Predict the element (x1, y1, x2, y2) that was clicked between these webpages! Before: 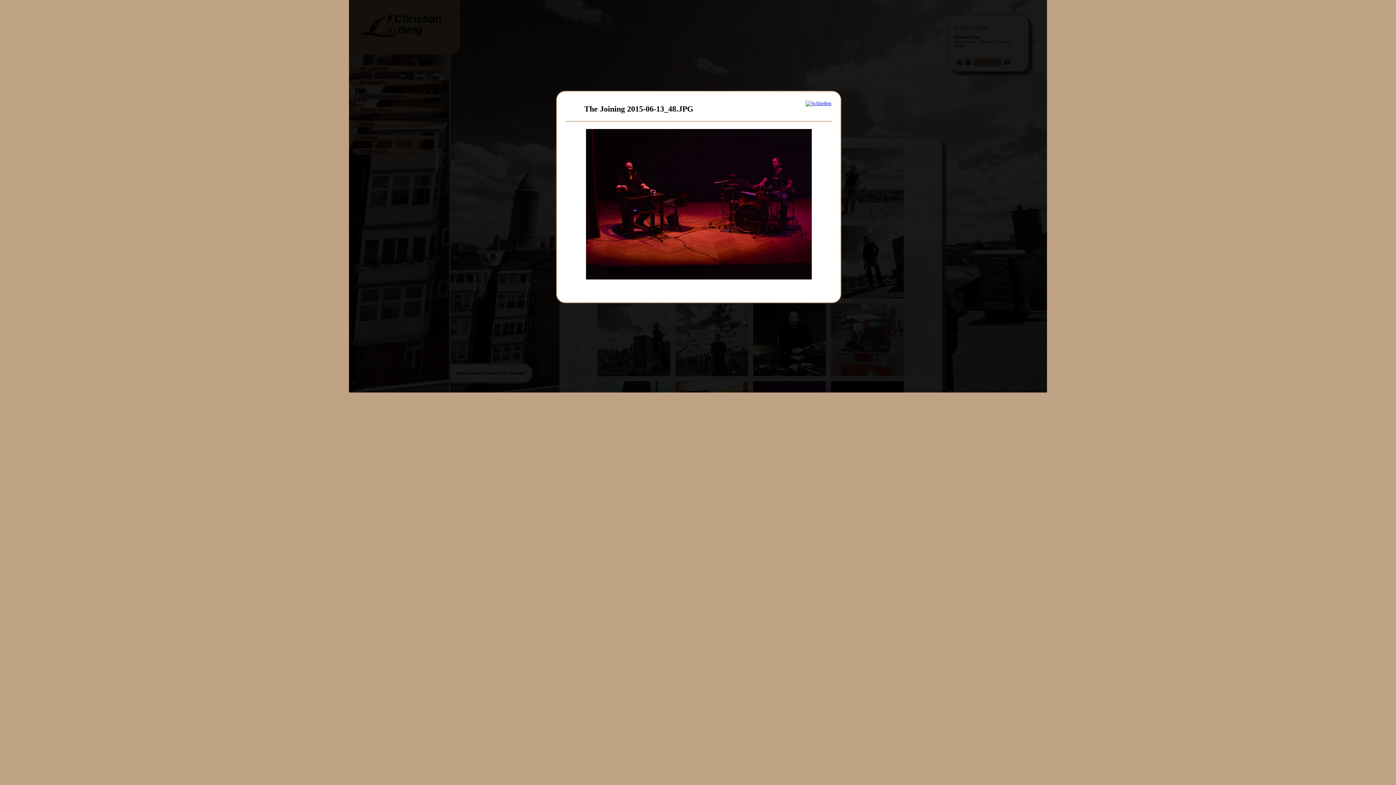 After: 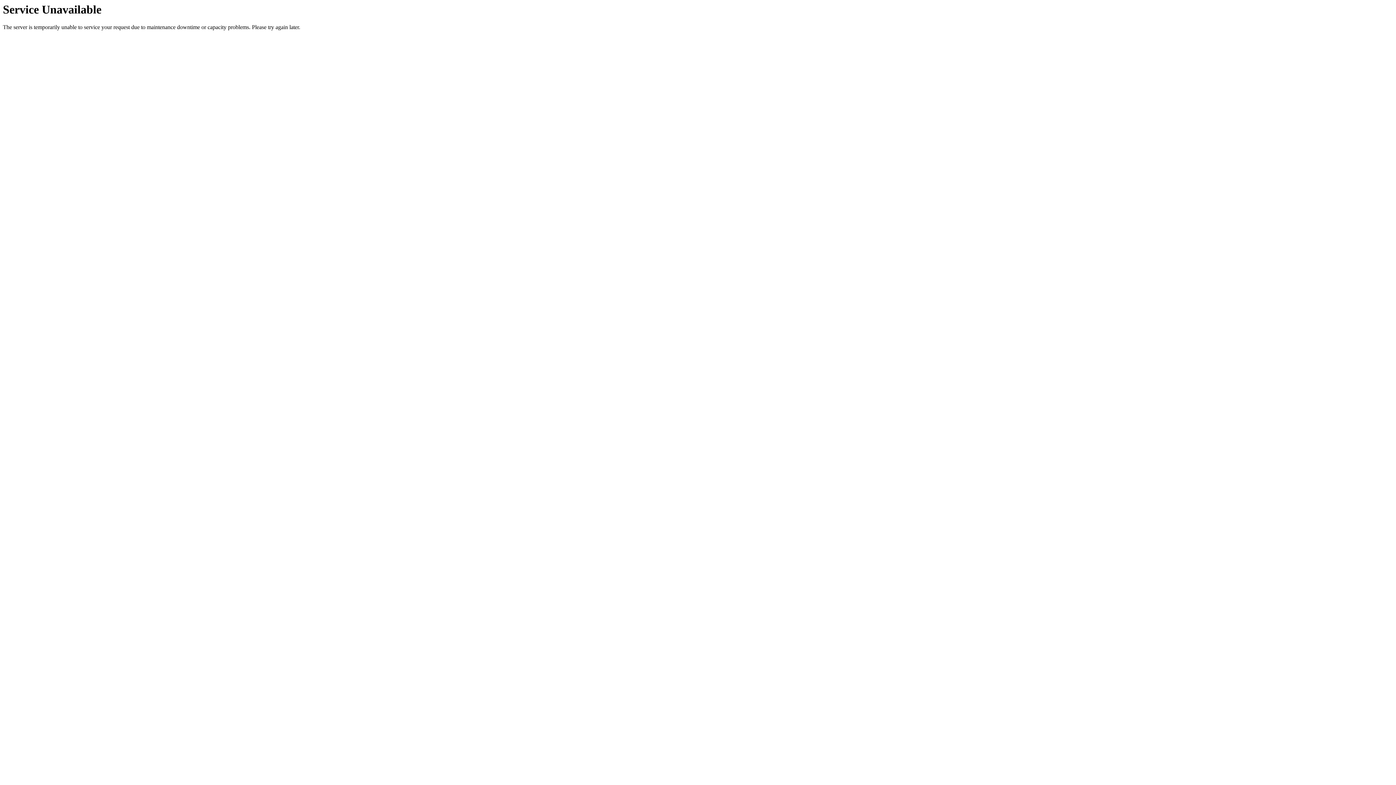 Action: bbox: (805, 100, 831, 106)